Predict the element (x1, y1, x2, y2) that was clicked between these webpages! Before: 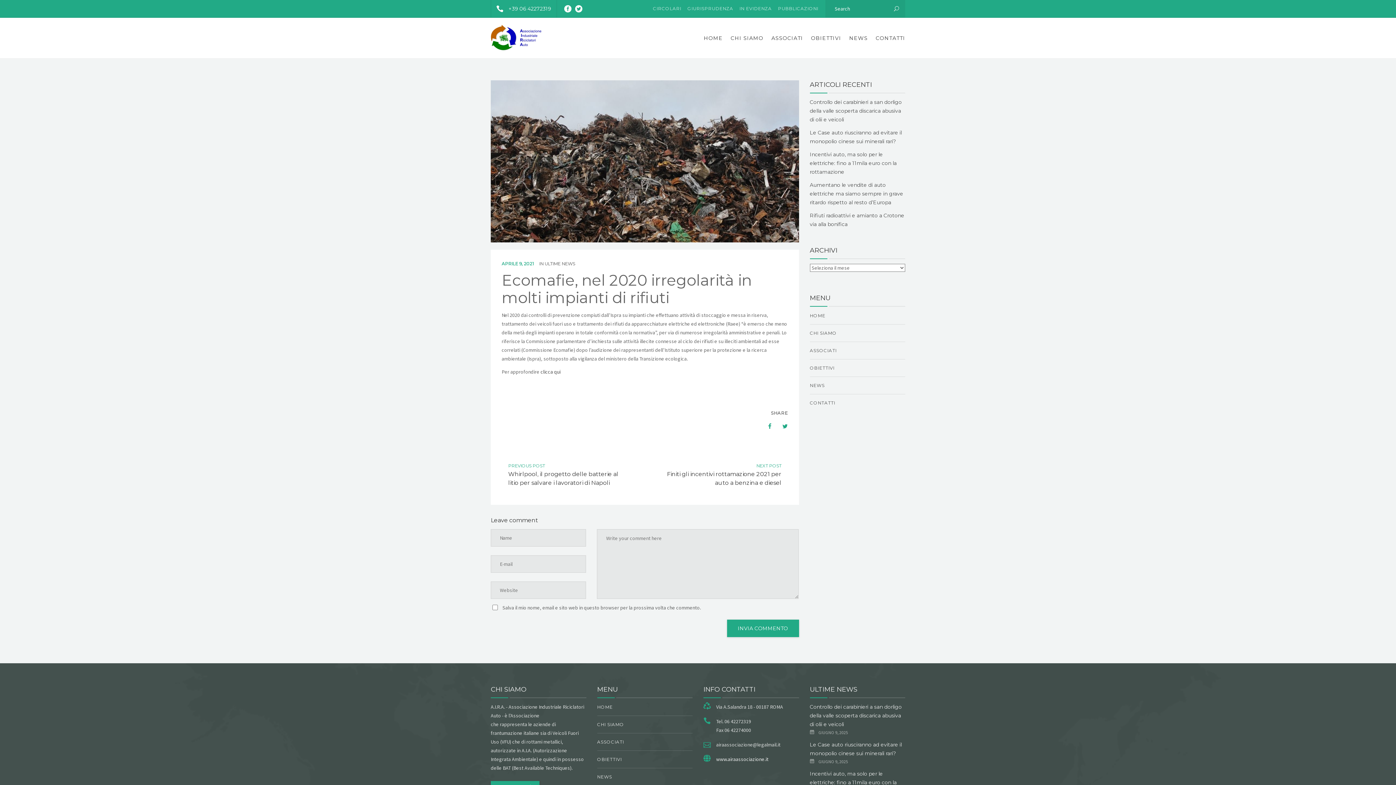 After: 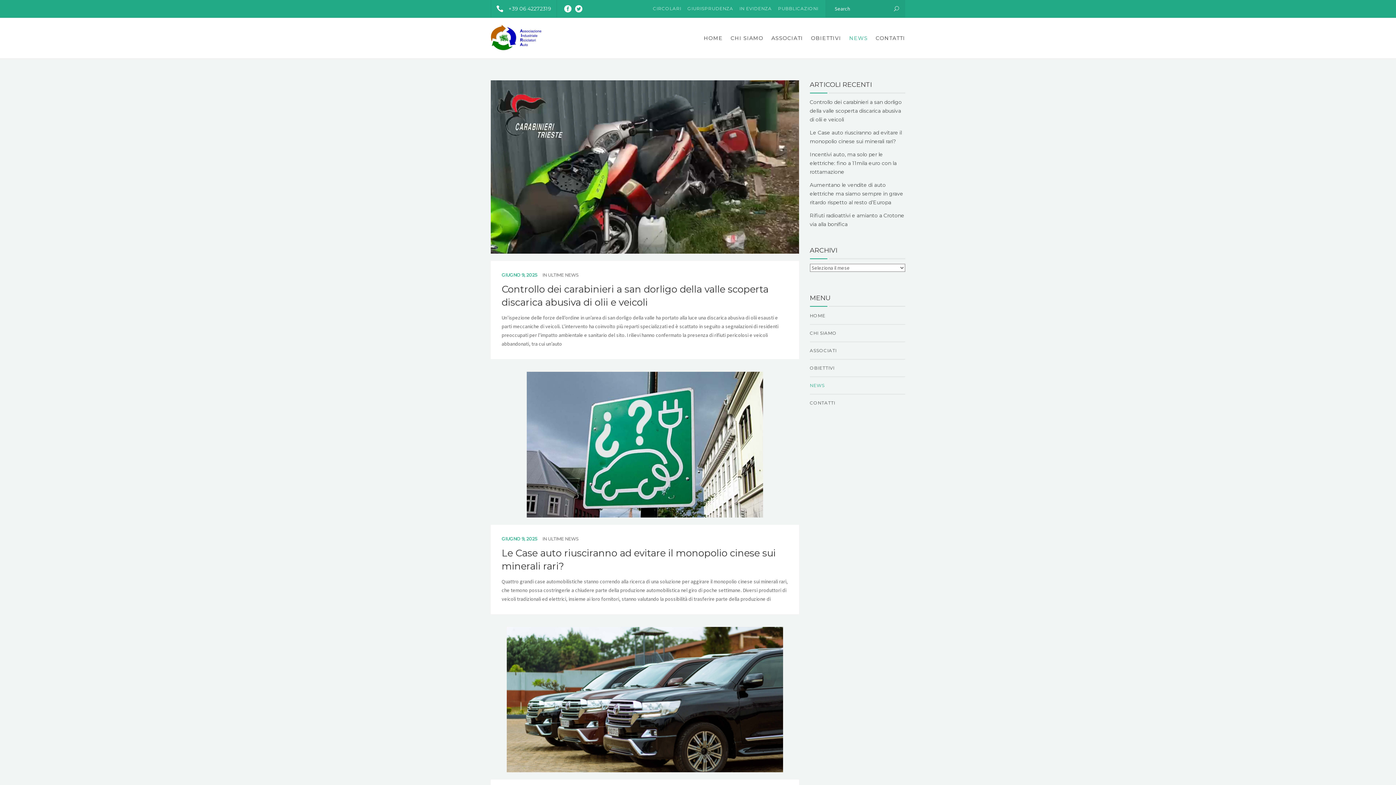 Action: bbox: (597, 768, 692, 786) label: NEWS